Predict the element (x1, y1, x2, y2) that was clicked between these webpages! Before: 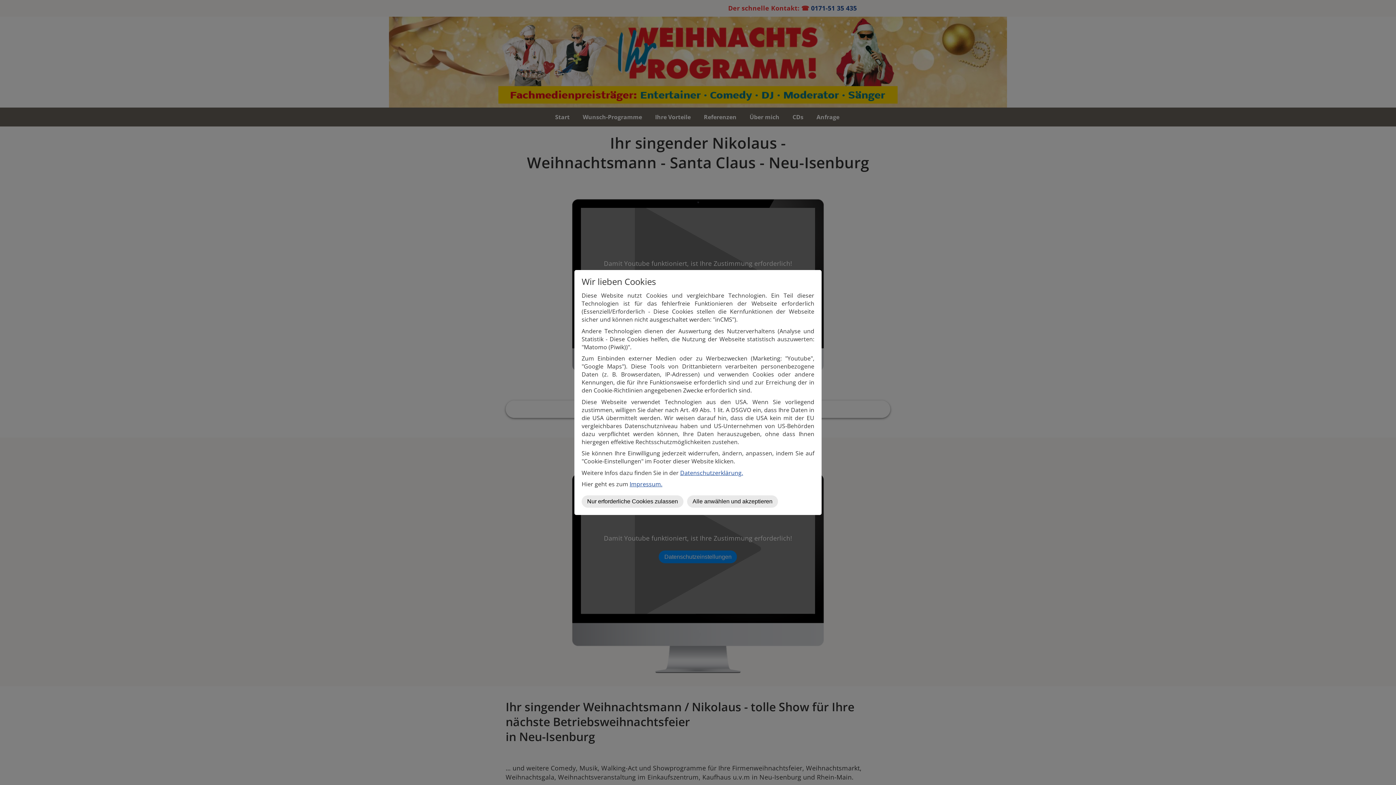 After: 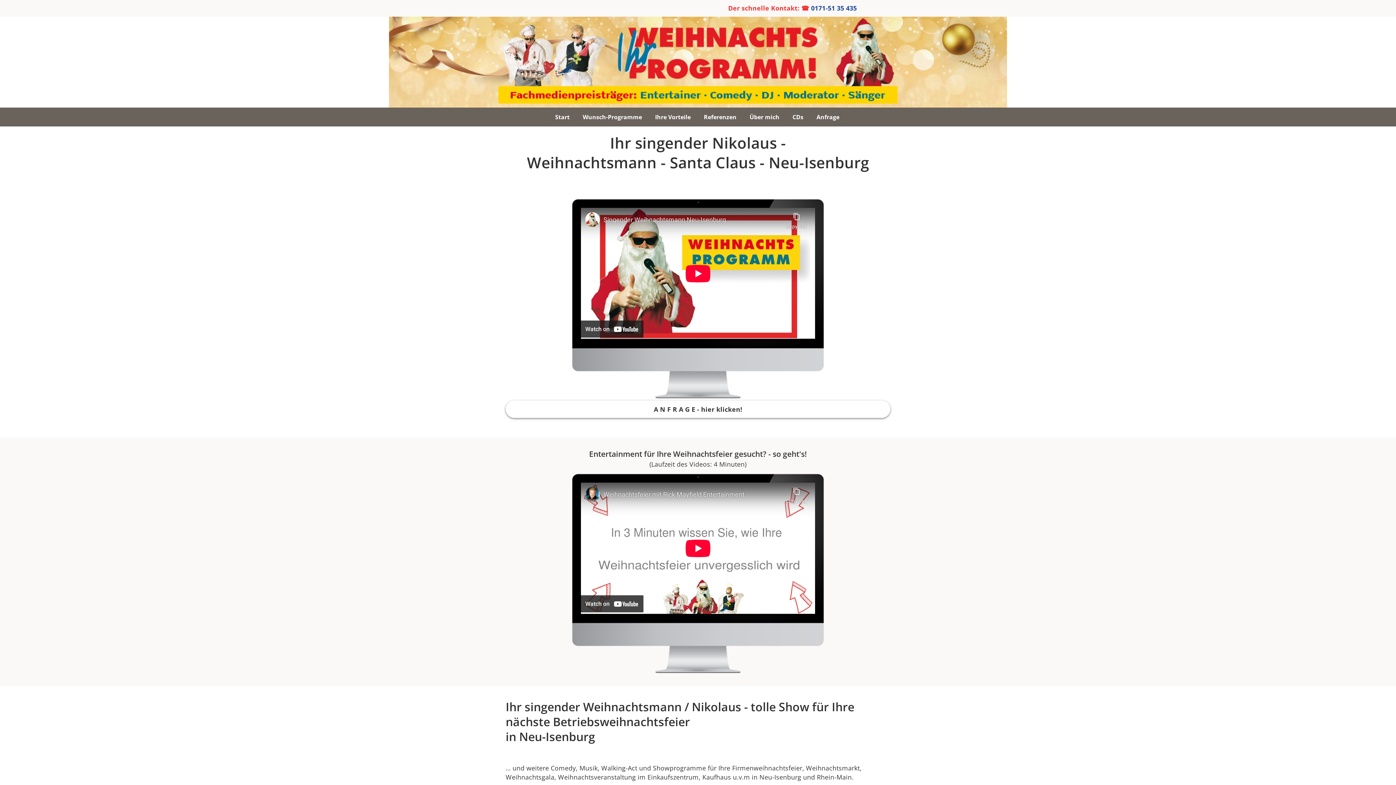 Action: label: Alle anwählen und akzeptieren bbox: (687, 495, 778, 507)